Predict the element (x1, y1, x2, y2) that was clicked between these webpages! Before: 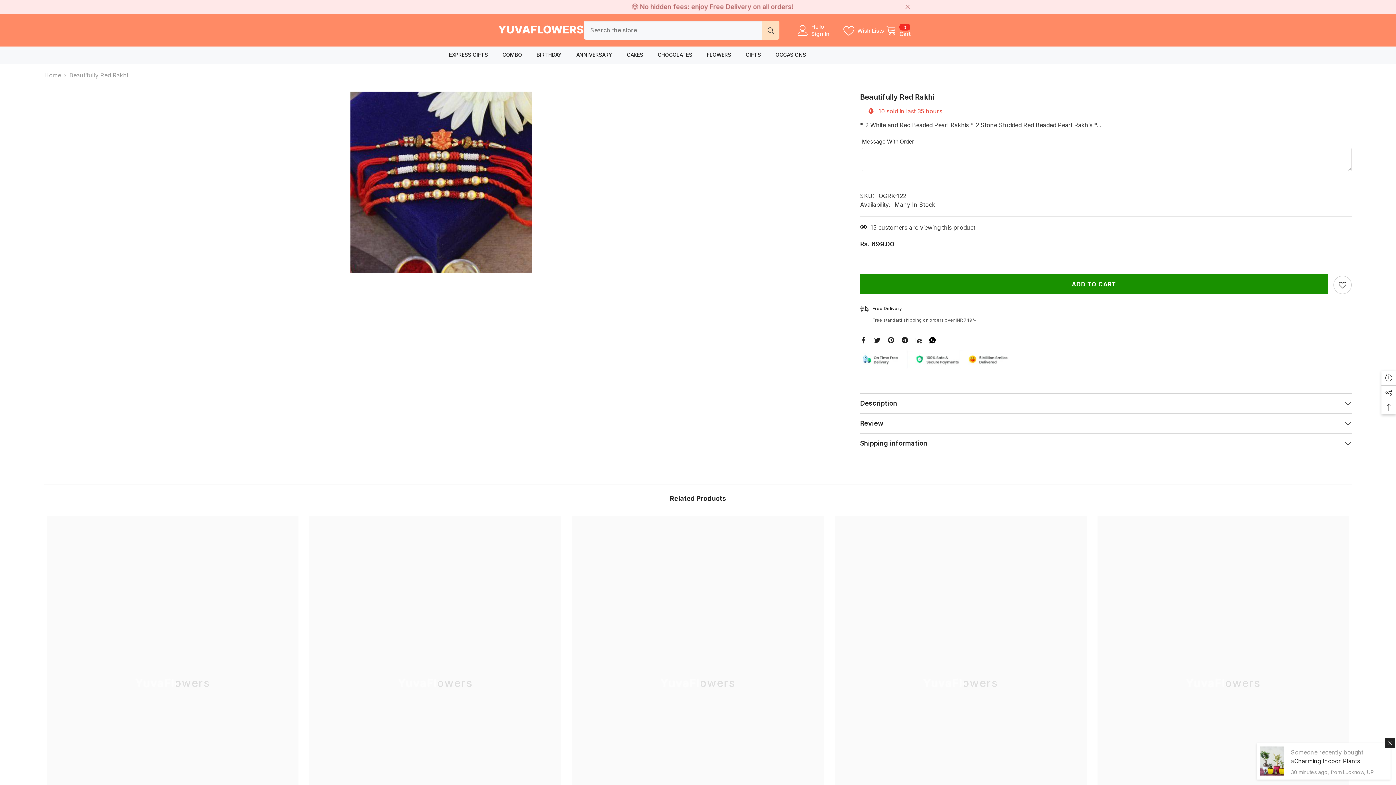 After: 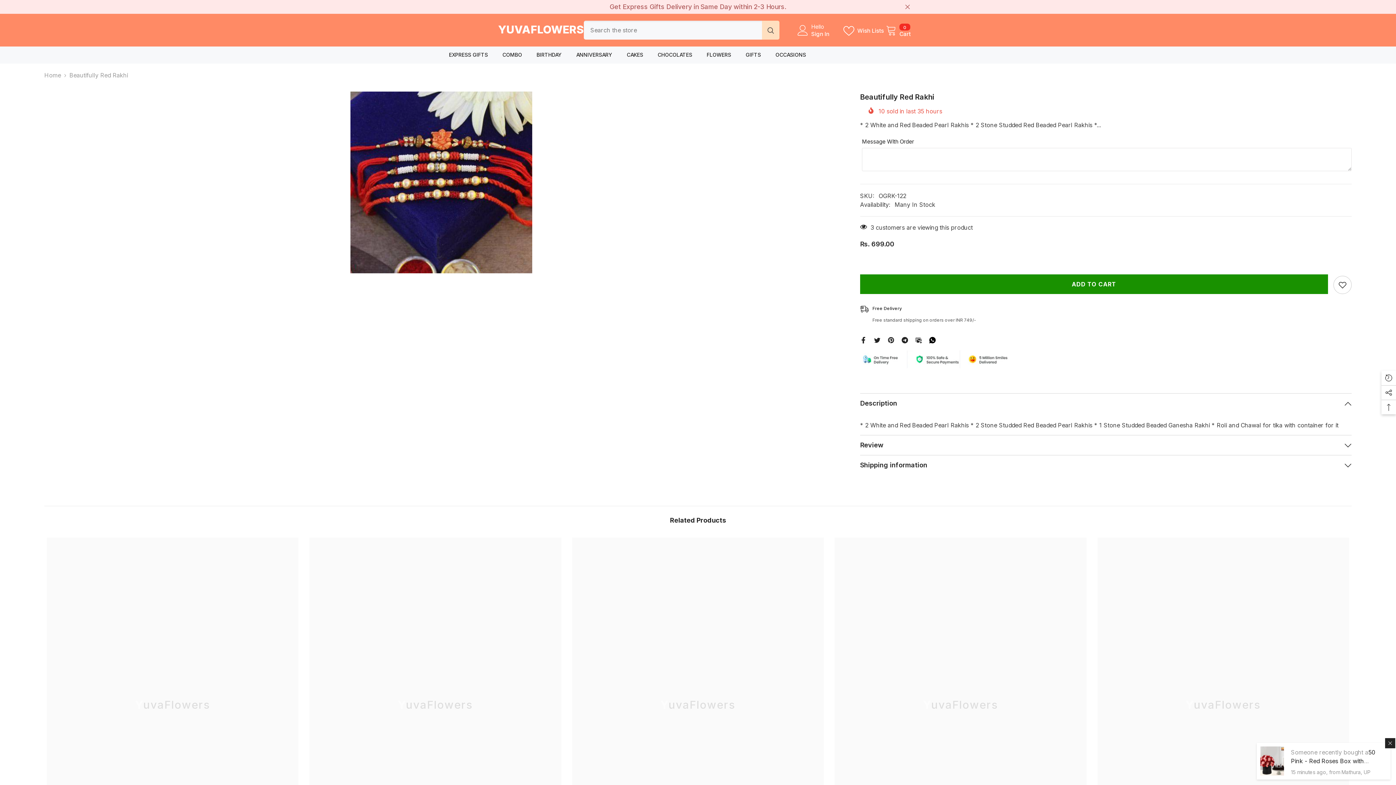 Action: bbox: (860, 393, 1352, 413) label: Description